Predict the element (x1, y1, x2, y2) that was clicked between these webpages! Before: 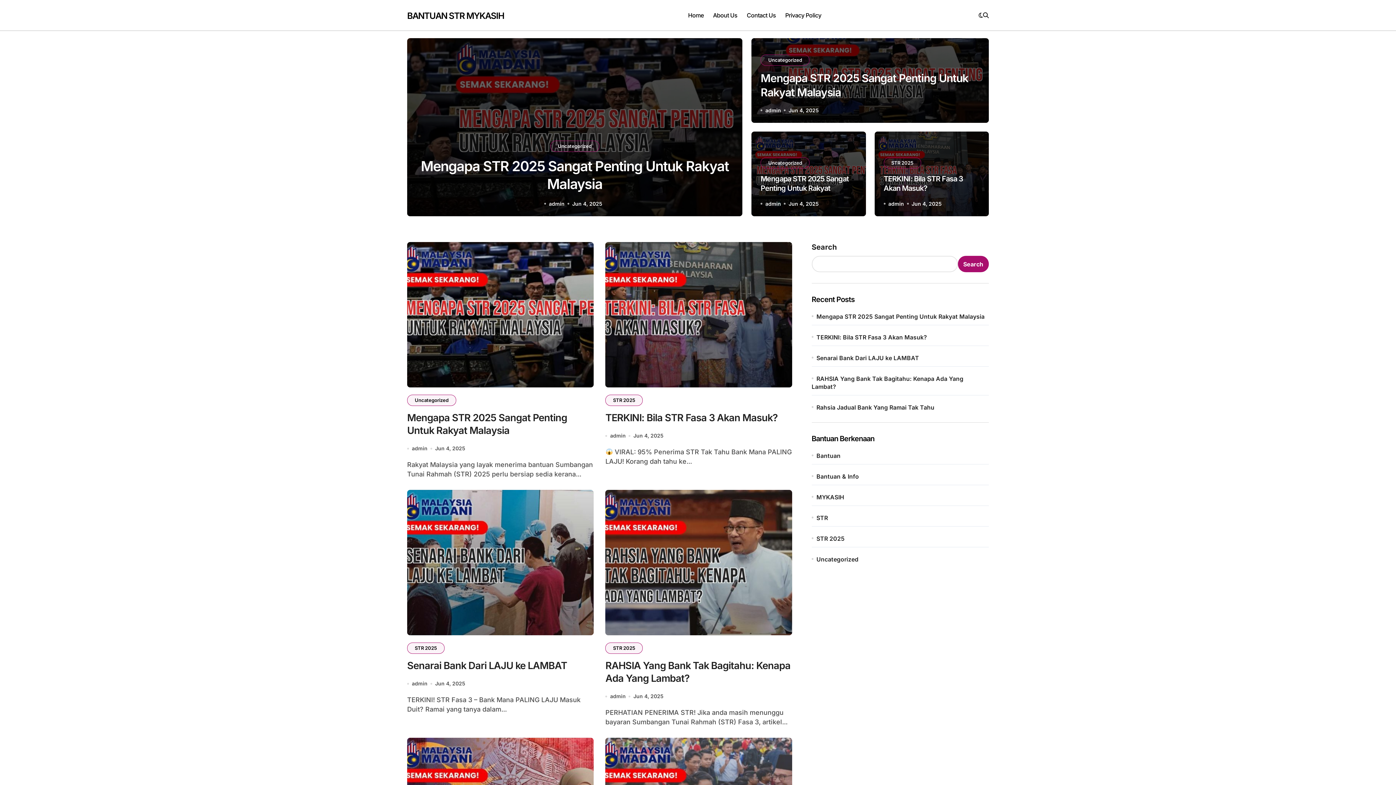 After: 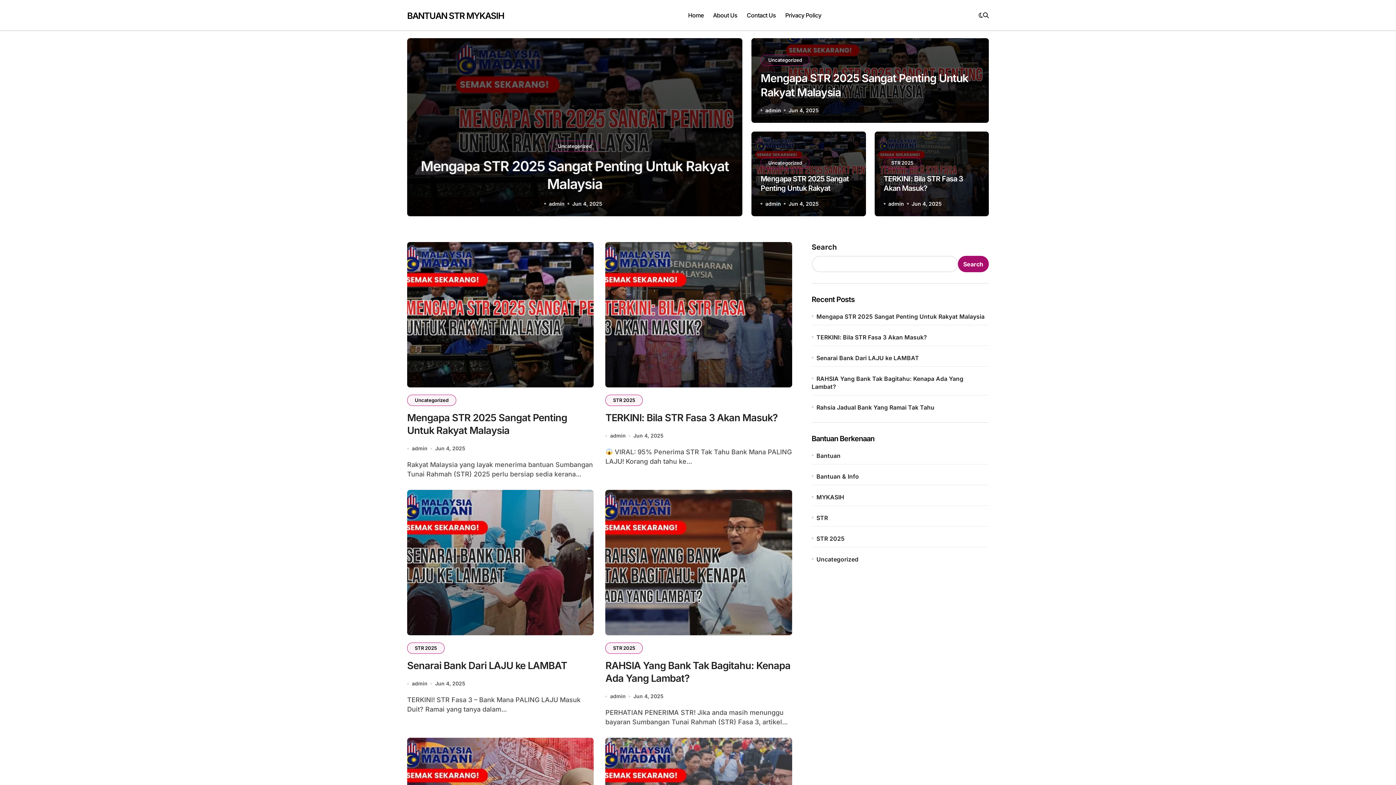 Action: label: Home bbox: (683, 5, 708, 25)